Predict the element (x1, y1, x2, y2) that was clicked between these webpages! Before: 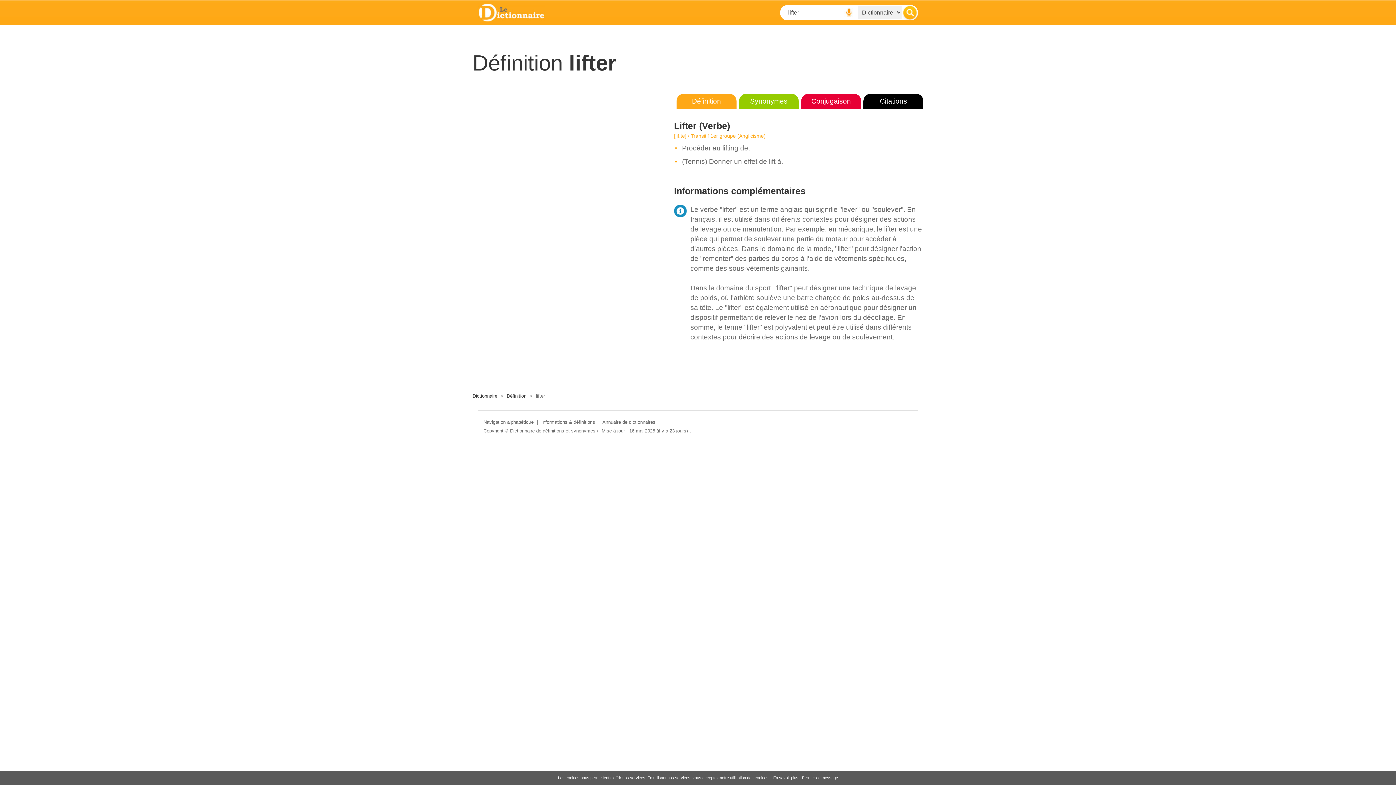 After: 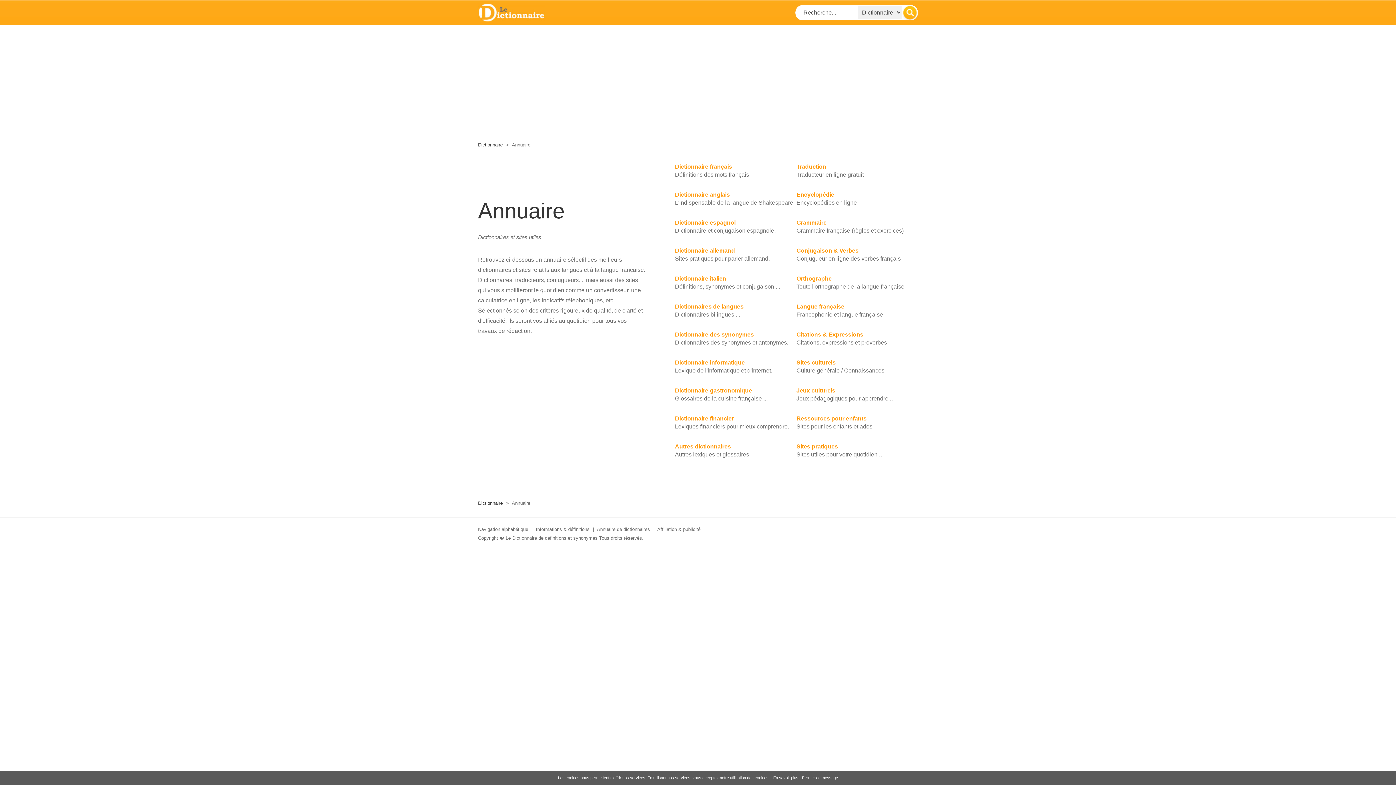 Action: bbox: (602, 419, 655, 425) label: Annuaire de dictionnaires